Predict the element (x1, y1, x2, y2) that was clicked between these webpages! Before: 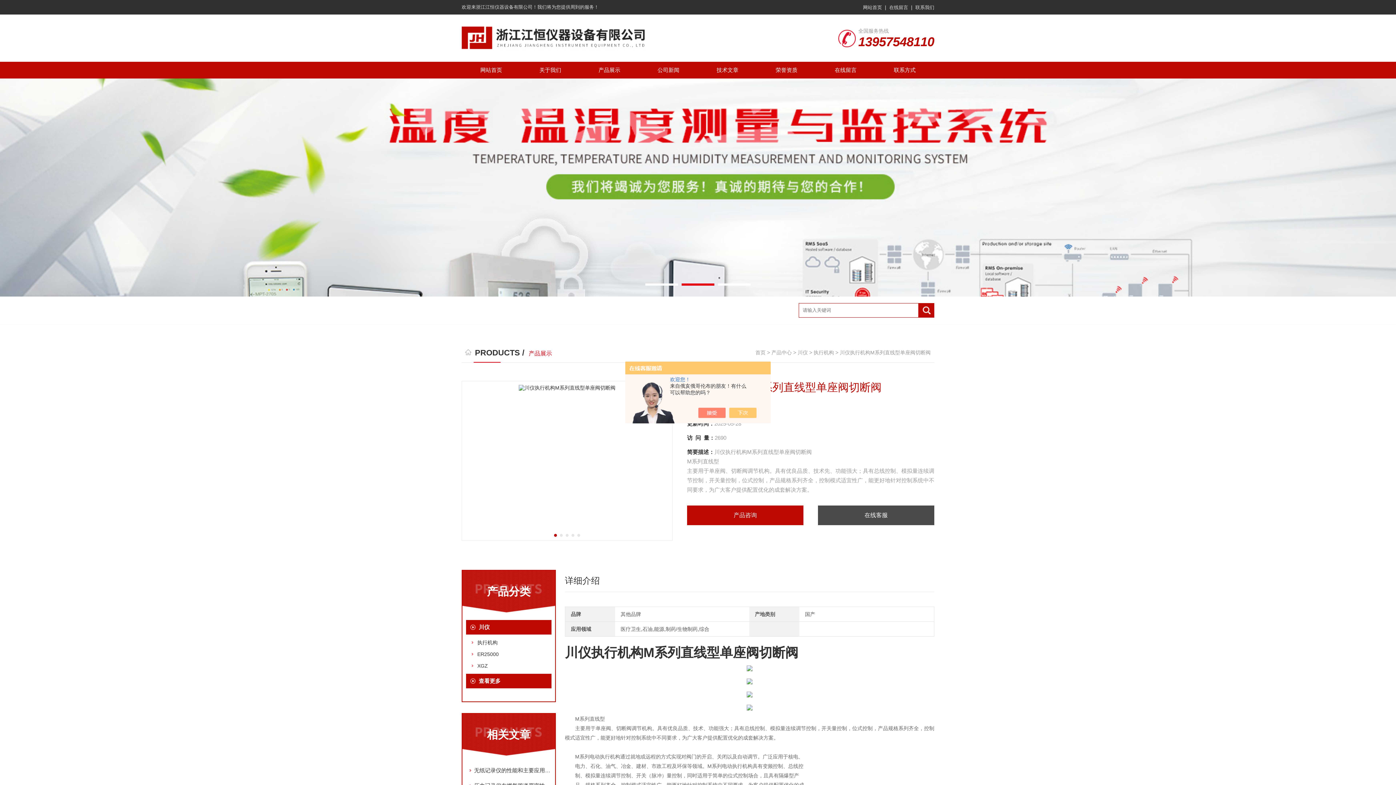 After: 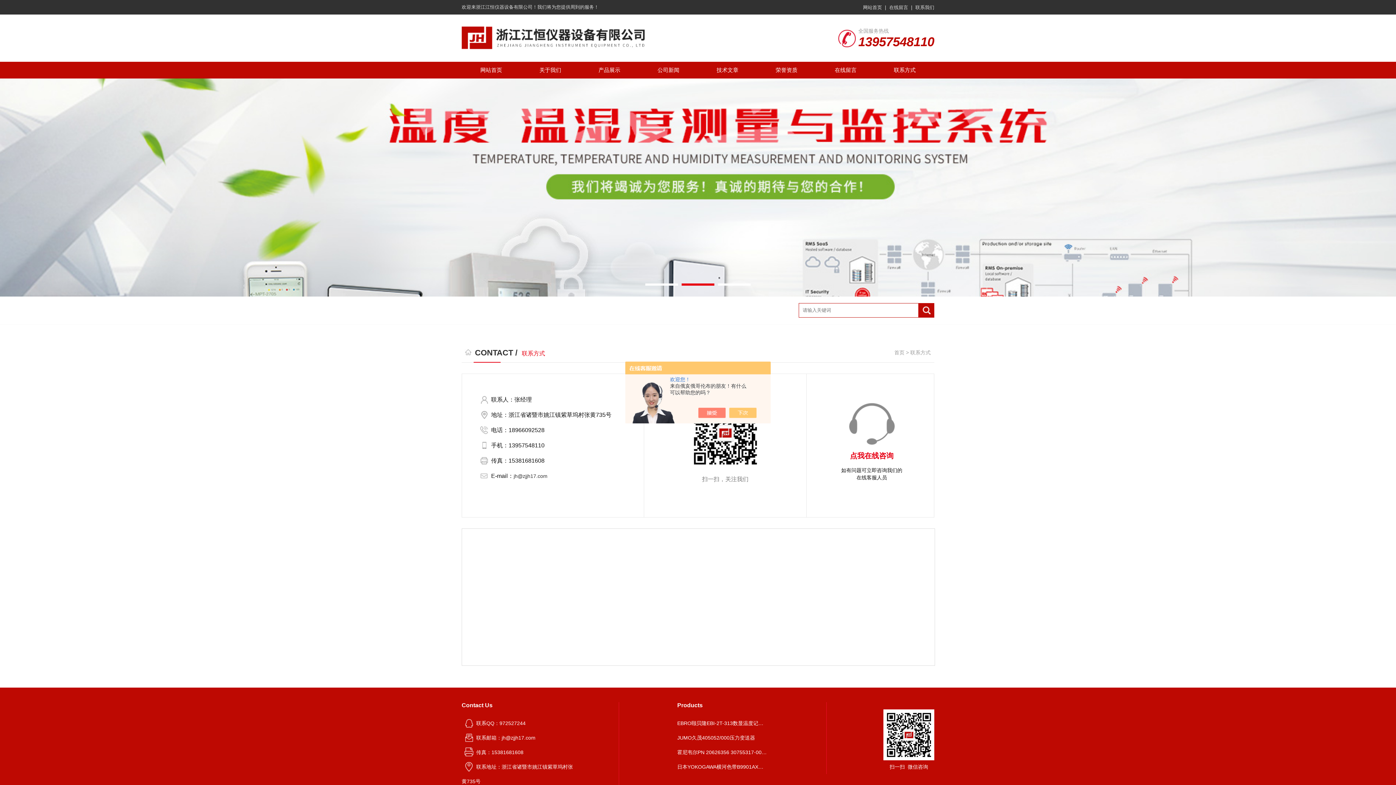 Action: bbox: (915, 4, 934, 10) label: 联系我们